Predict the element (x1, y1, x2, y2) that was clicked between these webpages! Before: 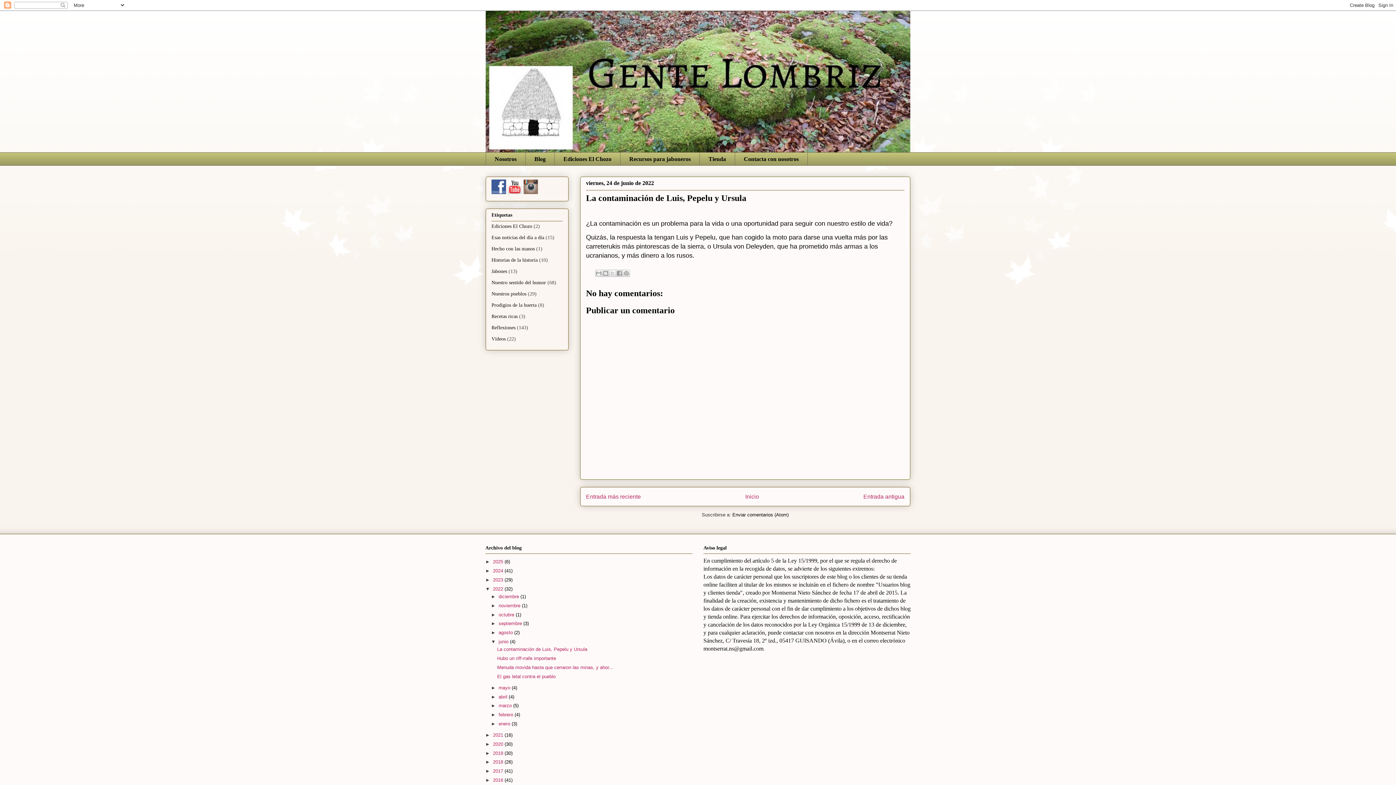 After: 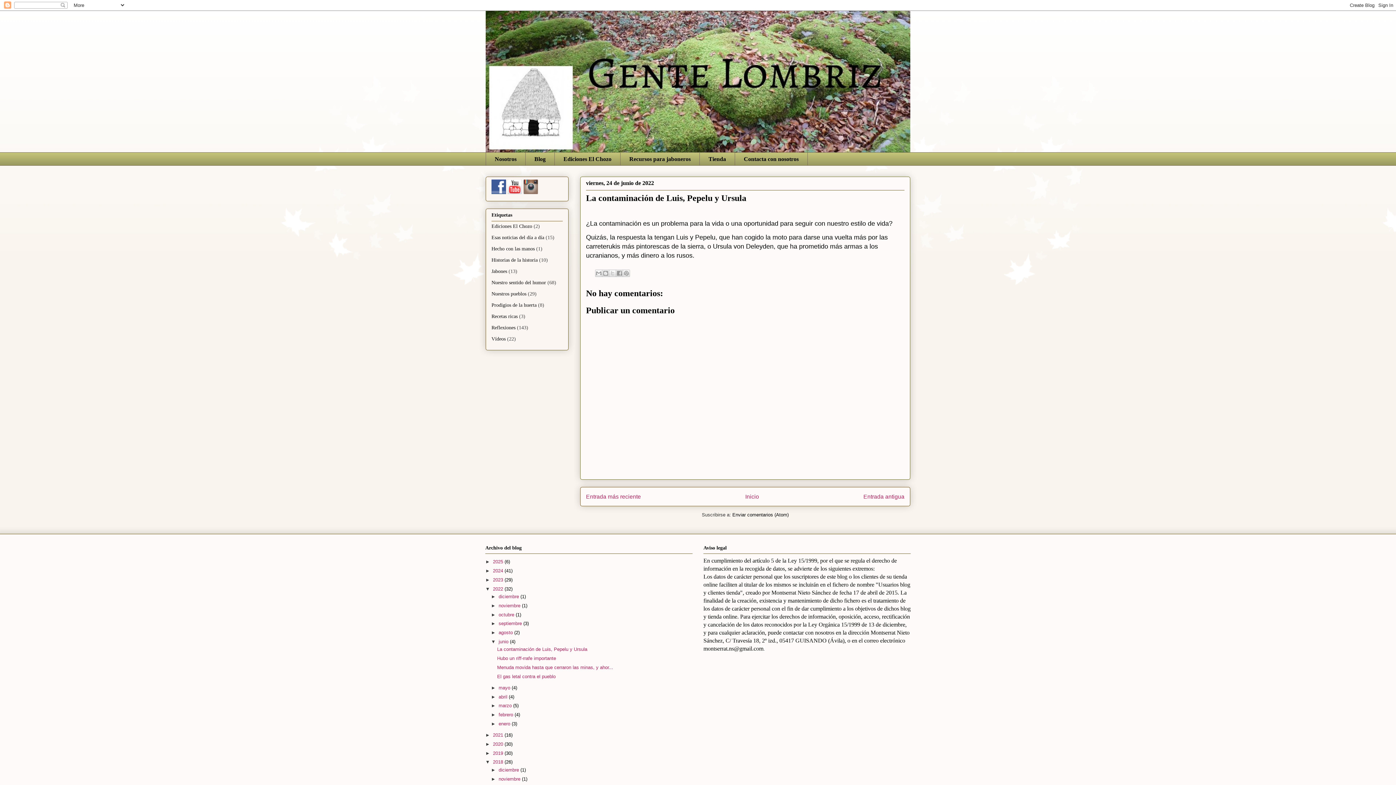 Action: bbox: (485, 759, 493, 765) label: ►  